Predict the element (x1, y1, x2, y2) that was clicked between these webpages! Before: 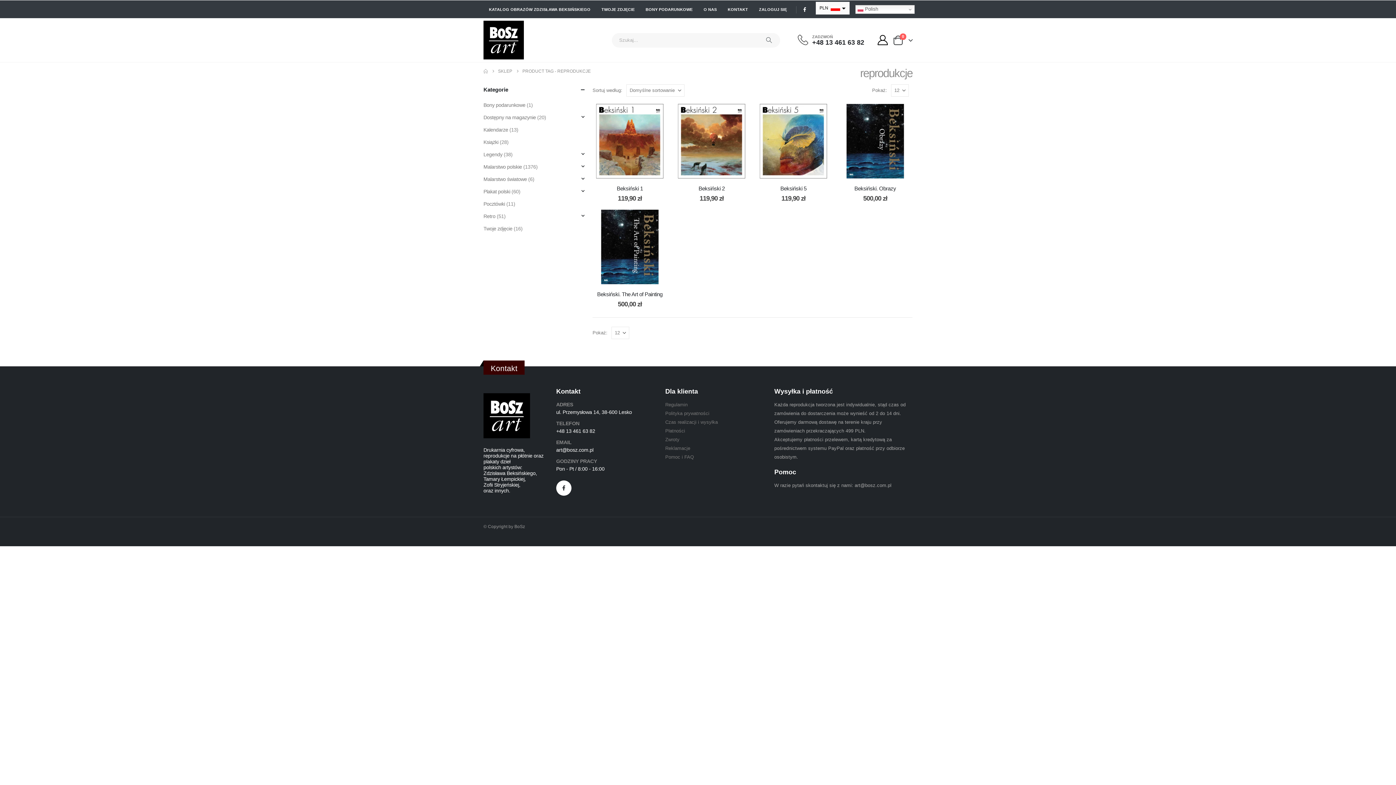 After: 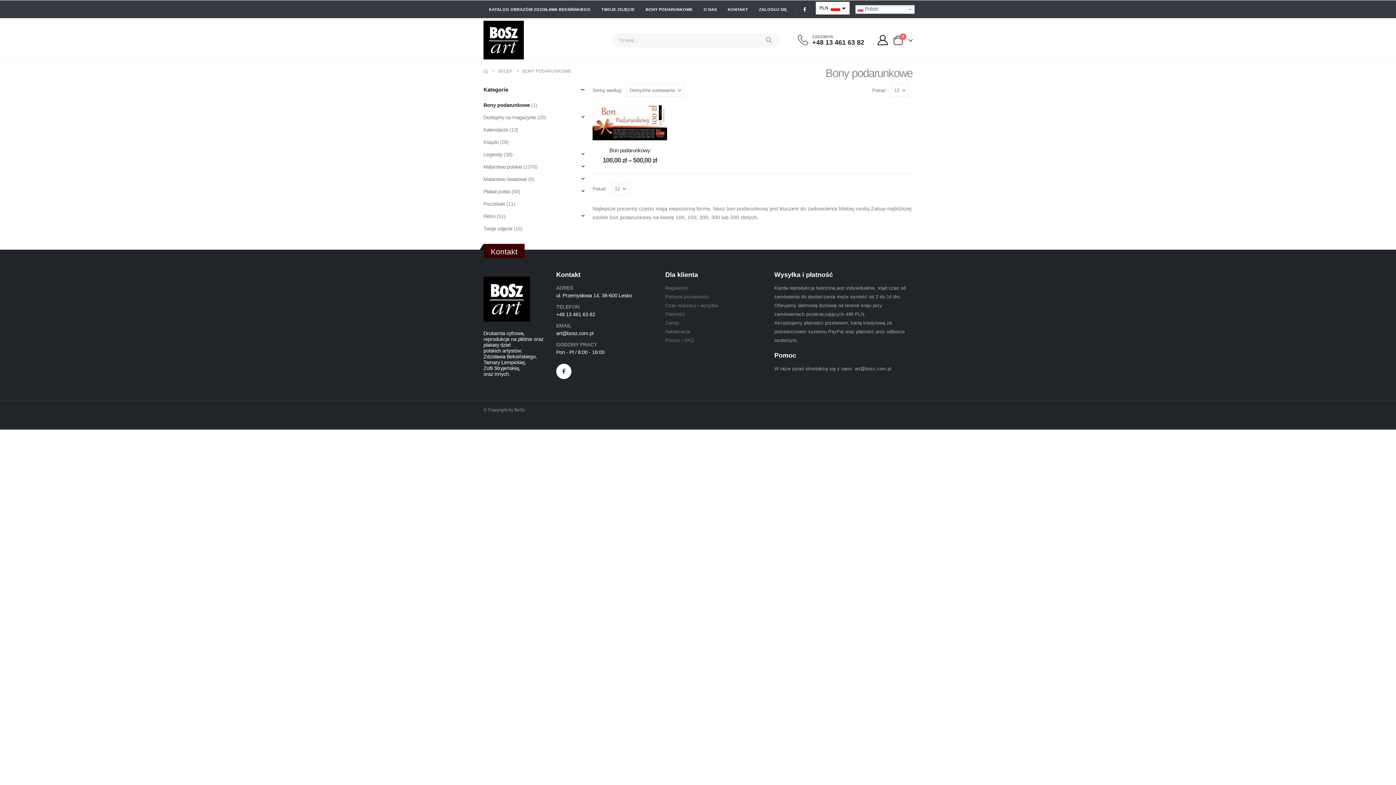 Action: bbox: (640, 4, 698, 14) label: BONY PODARUNKOWE